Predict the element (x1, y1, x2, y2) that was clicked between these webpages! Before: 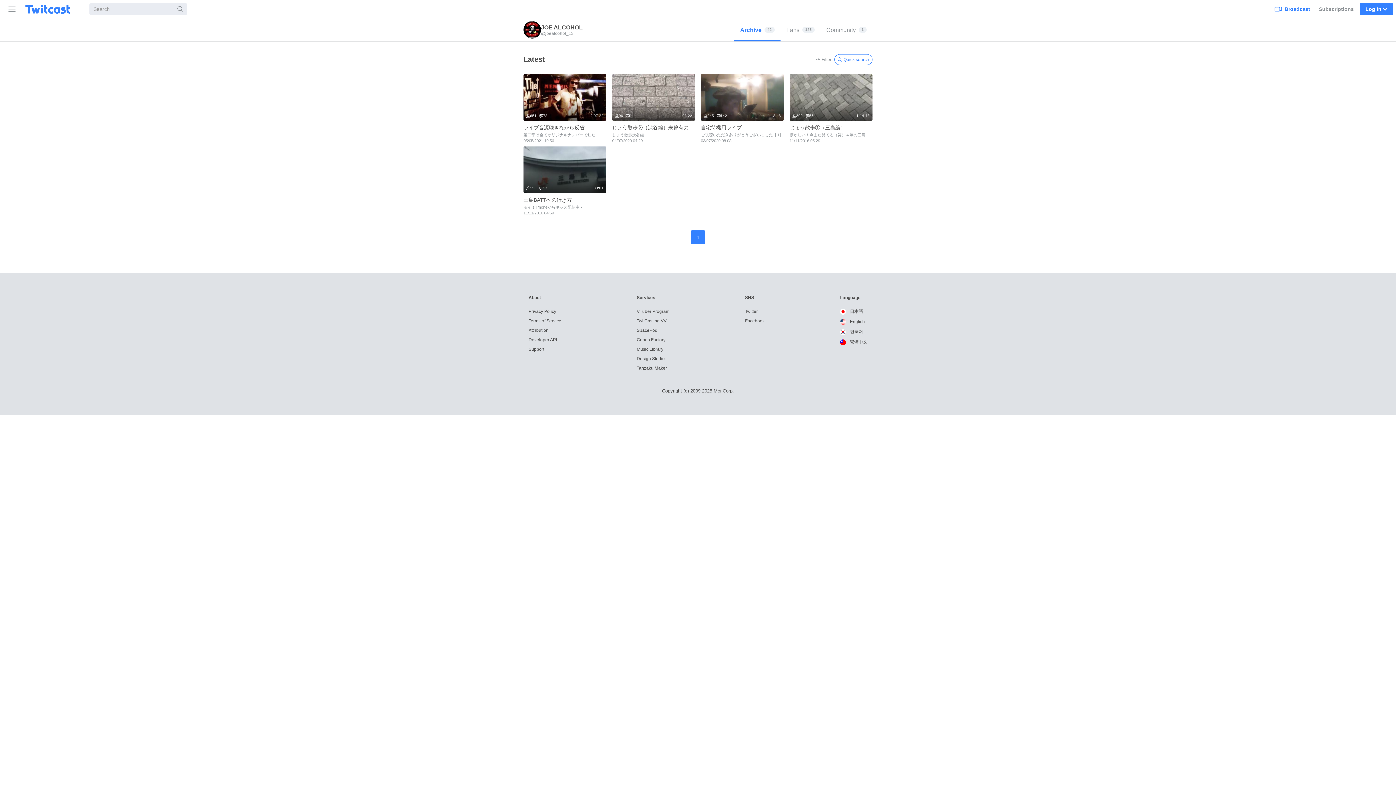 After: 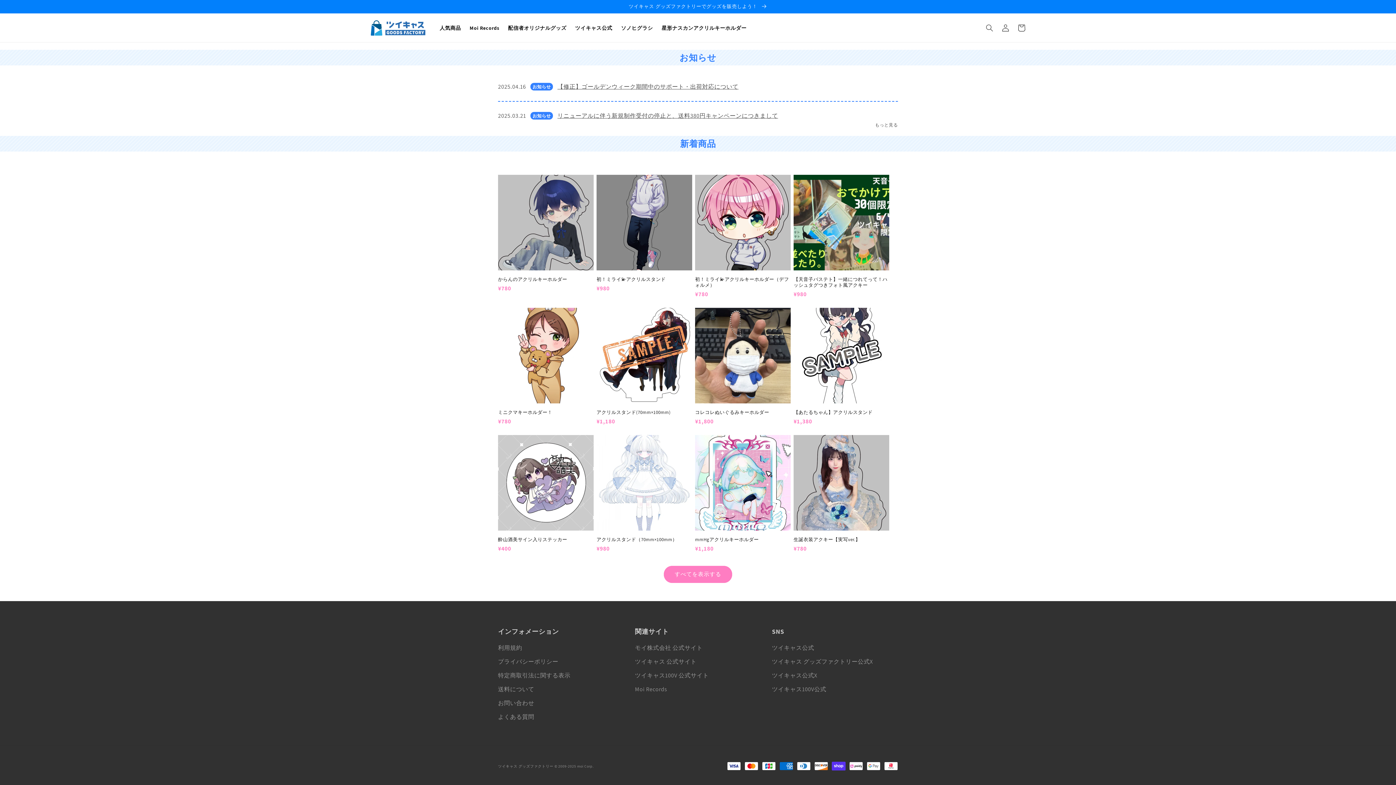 Action: bbox: (636, 337, 665, 342) label: Goods Factory